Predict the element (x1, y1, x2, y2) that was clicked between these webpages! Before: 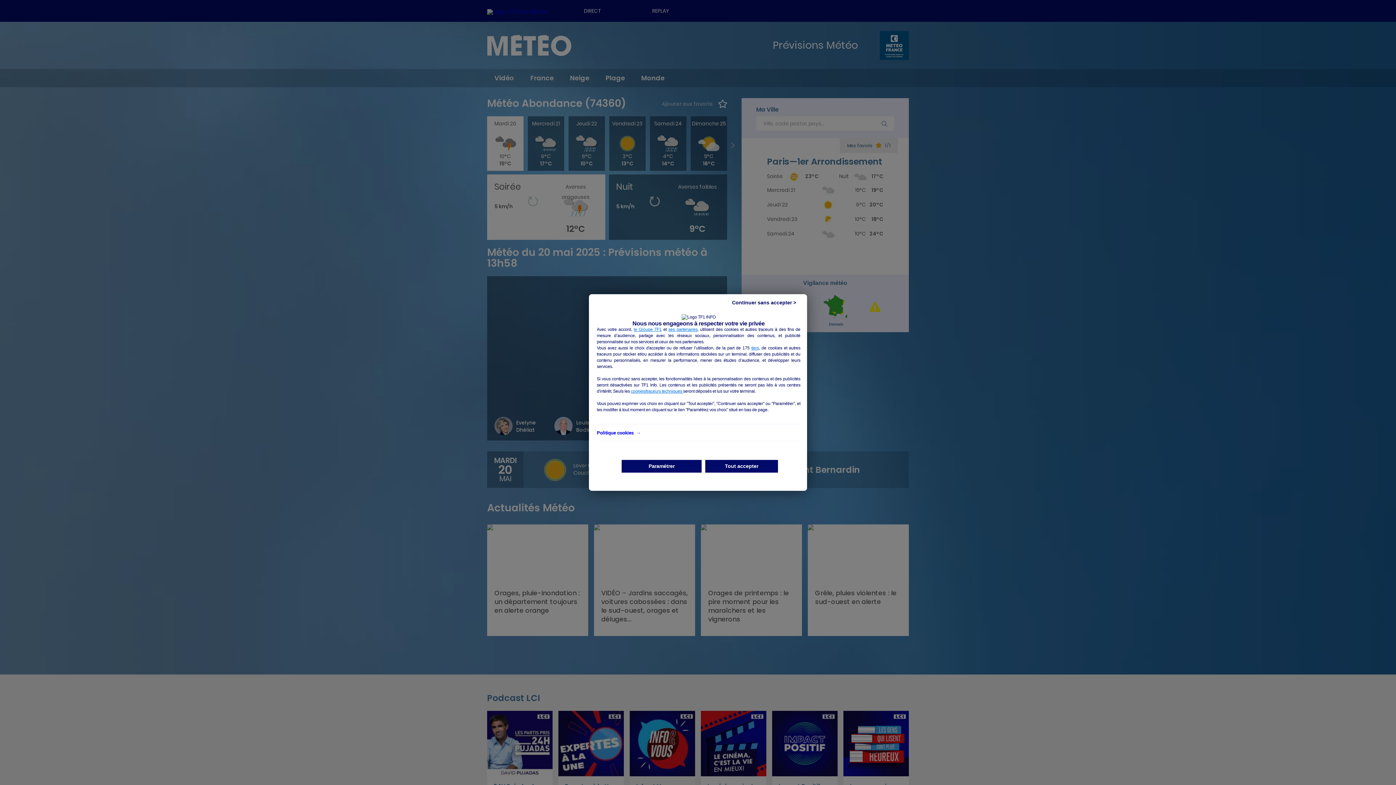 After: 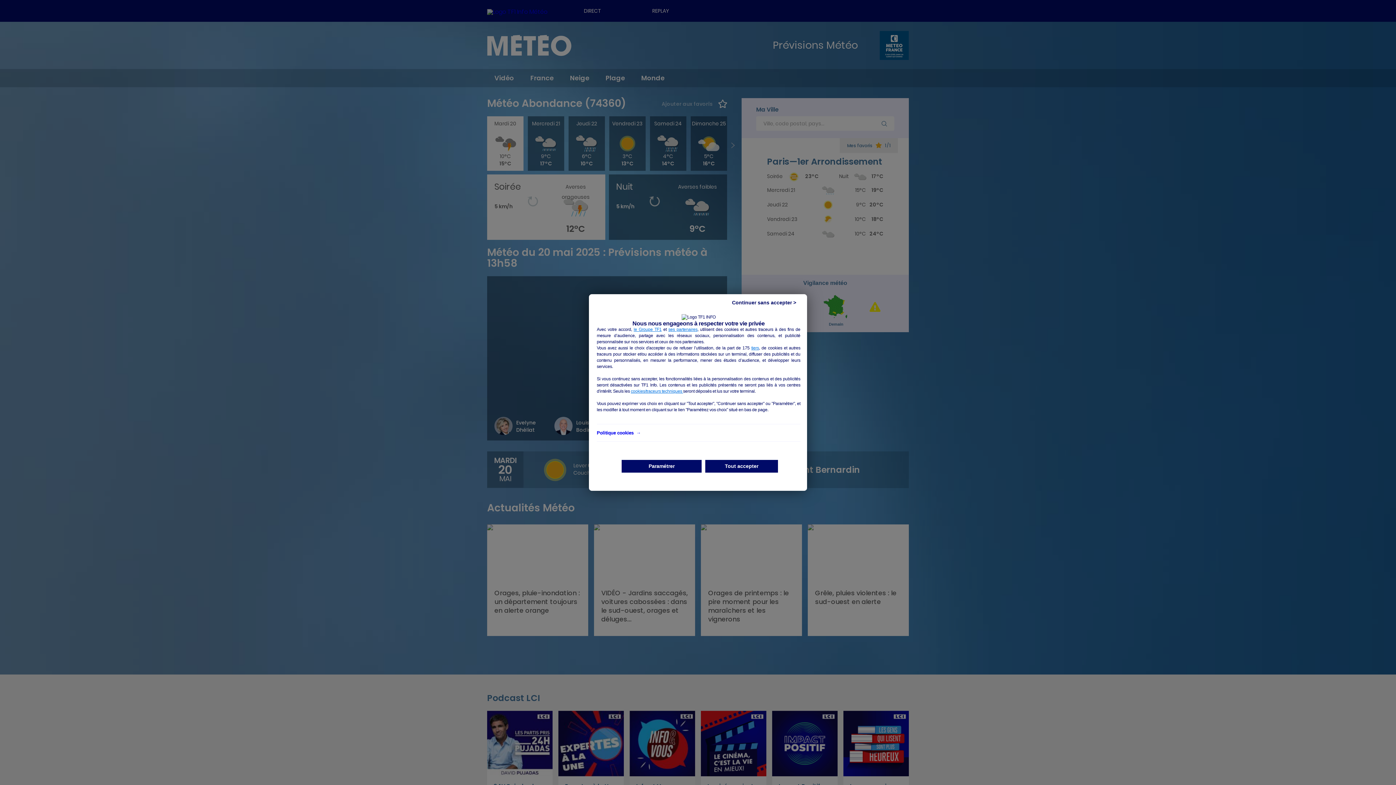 Action: label: le Groupe TF1 bbox: (633, 327, 661, 332)